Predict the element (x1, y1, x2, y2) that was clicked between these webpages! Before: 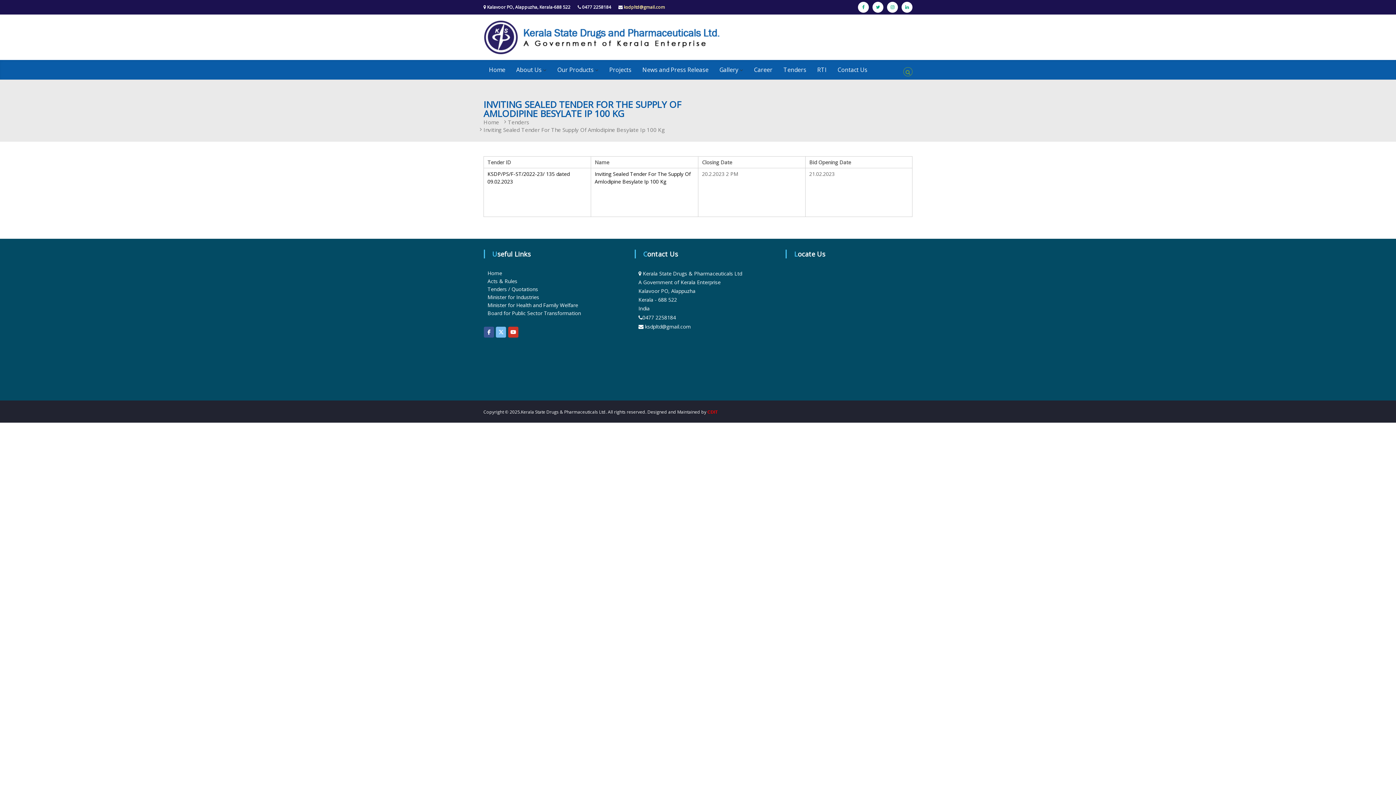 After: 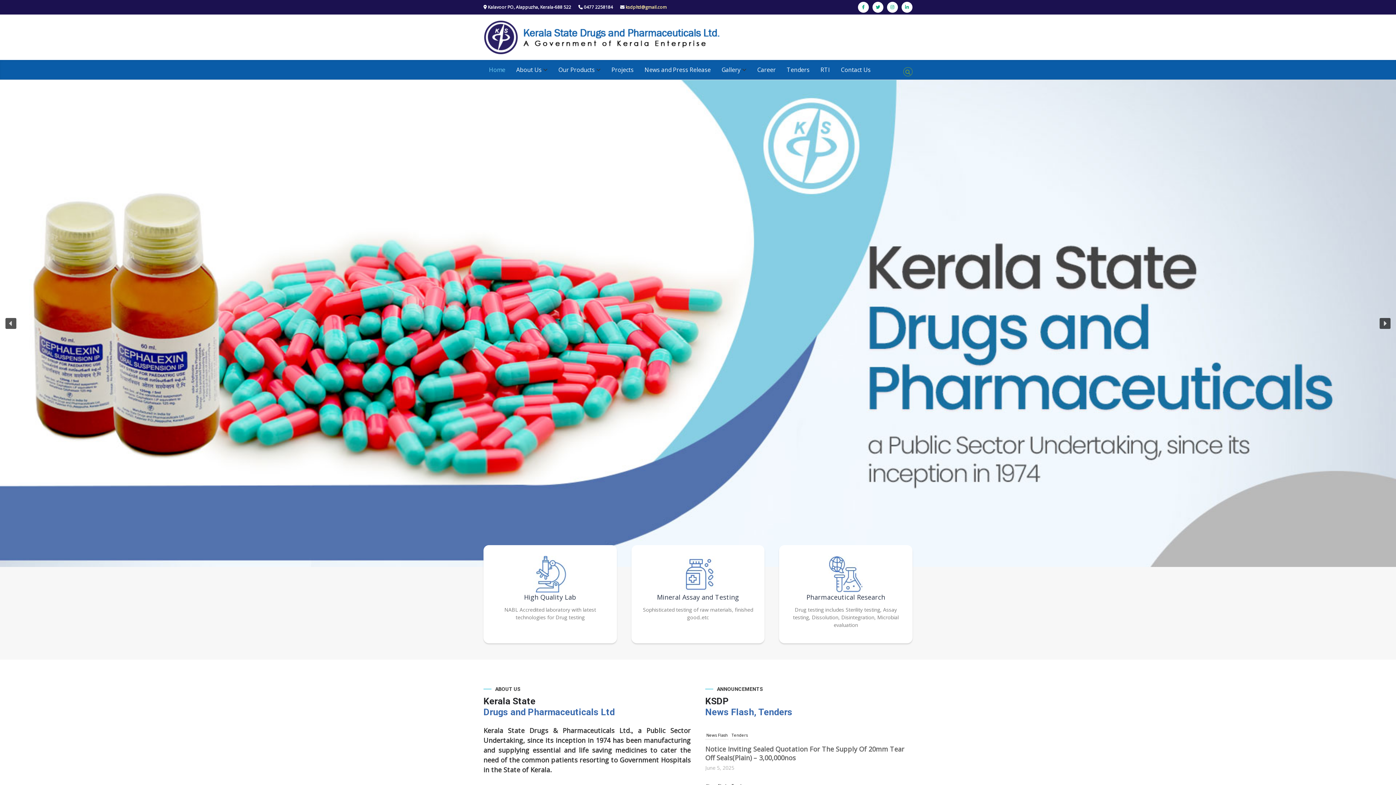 Action: label: Home bbox: (489, 65, 505, 73)